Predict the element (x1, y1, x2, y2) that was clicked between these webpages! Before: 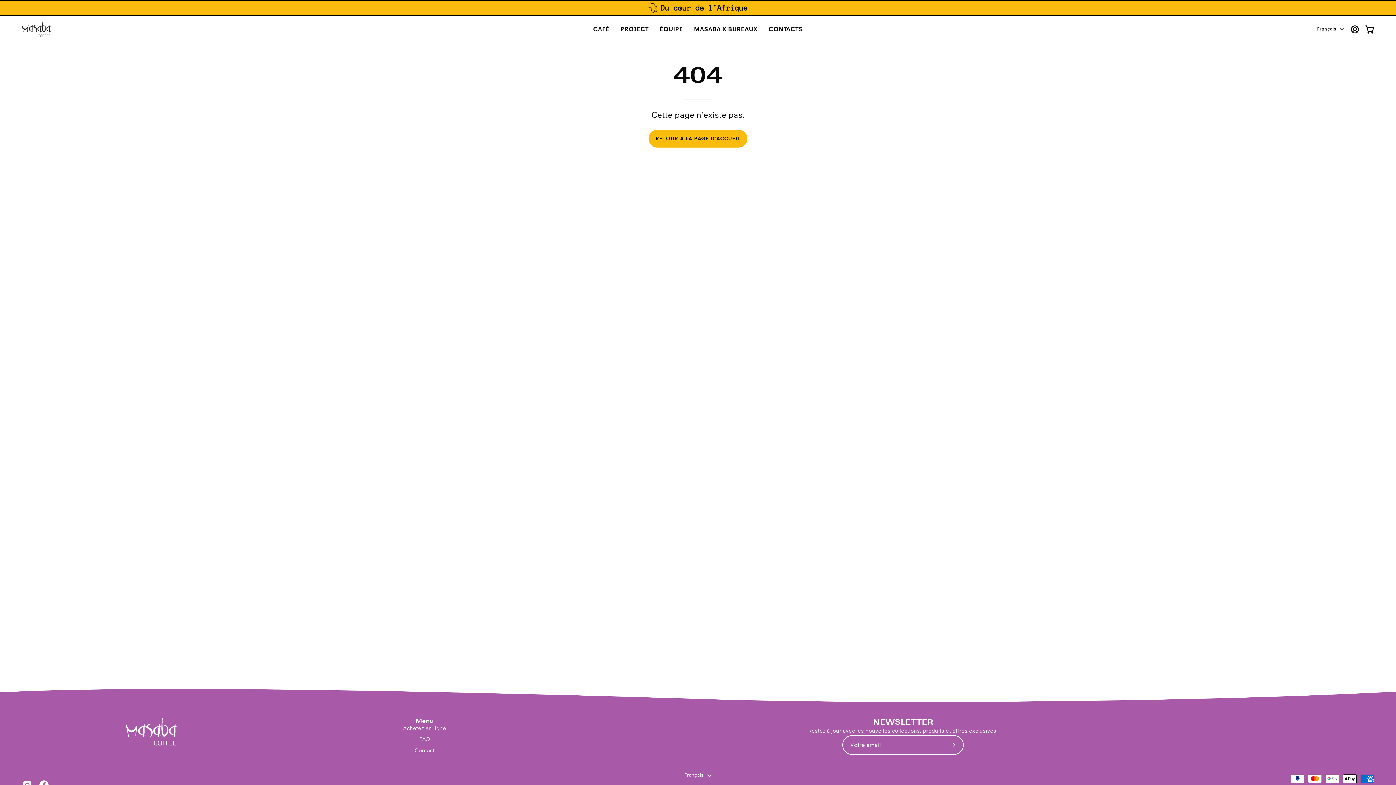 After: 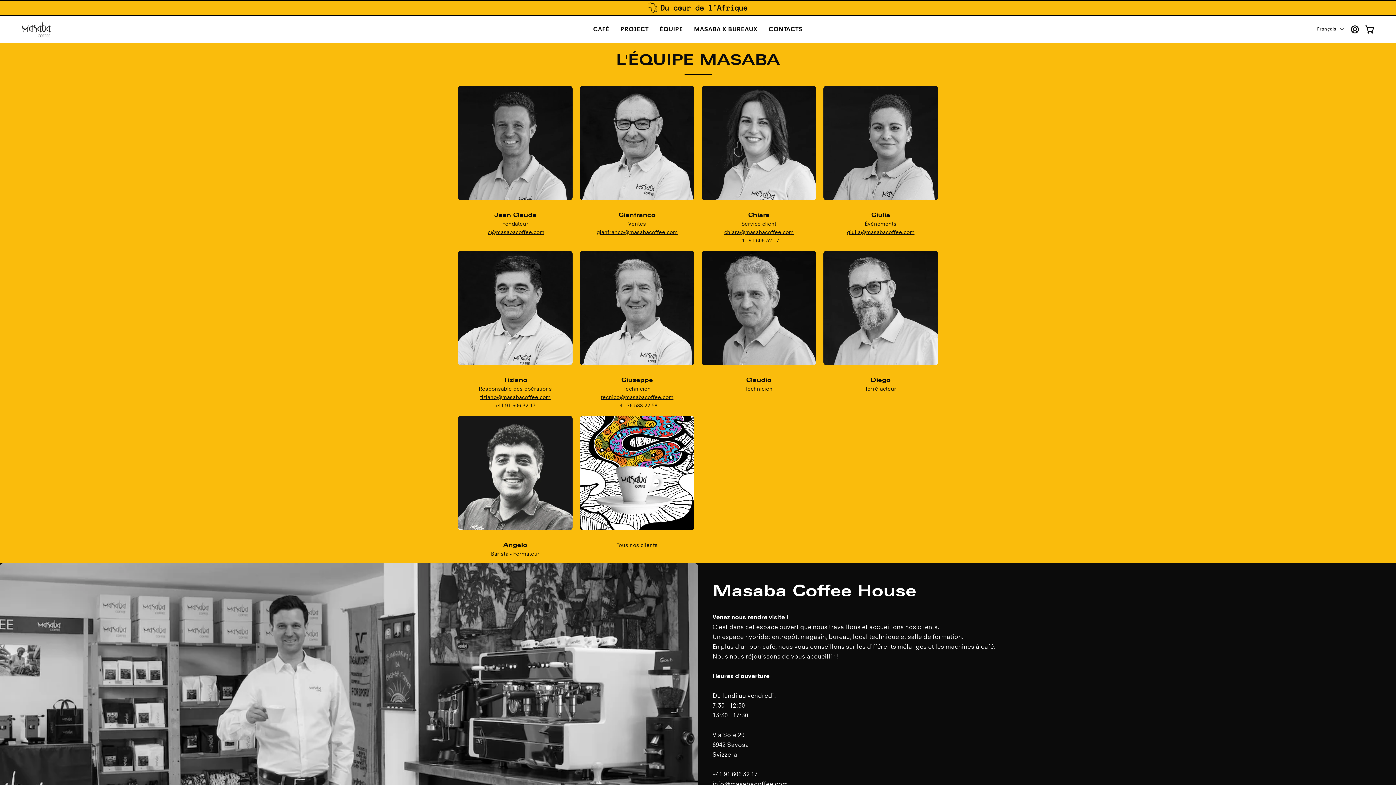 Action: bbox: (654, 15, 688, 42) label: ÉQUIPE